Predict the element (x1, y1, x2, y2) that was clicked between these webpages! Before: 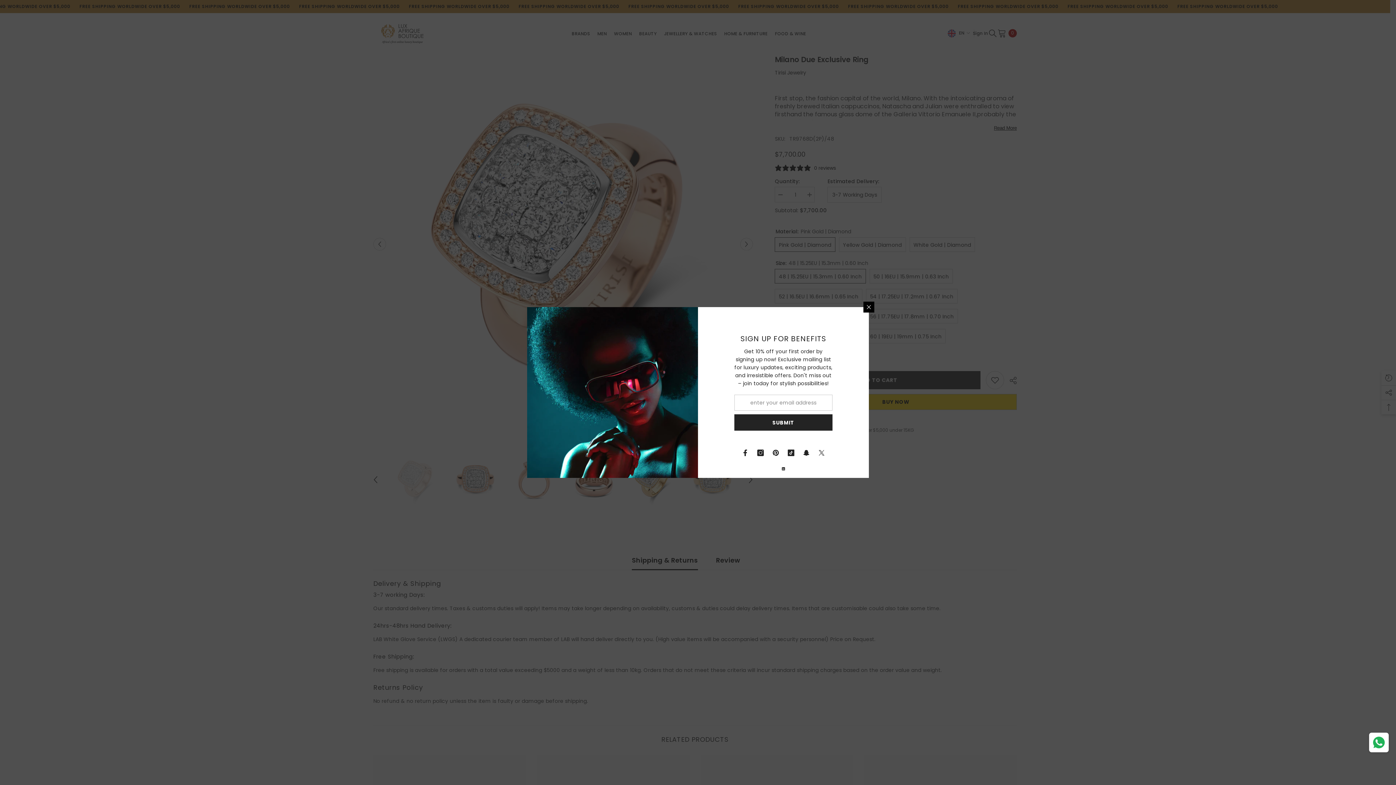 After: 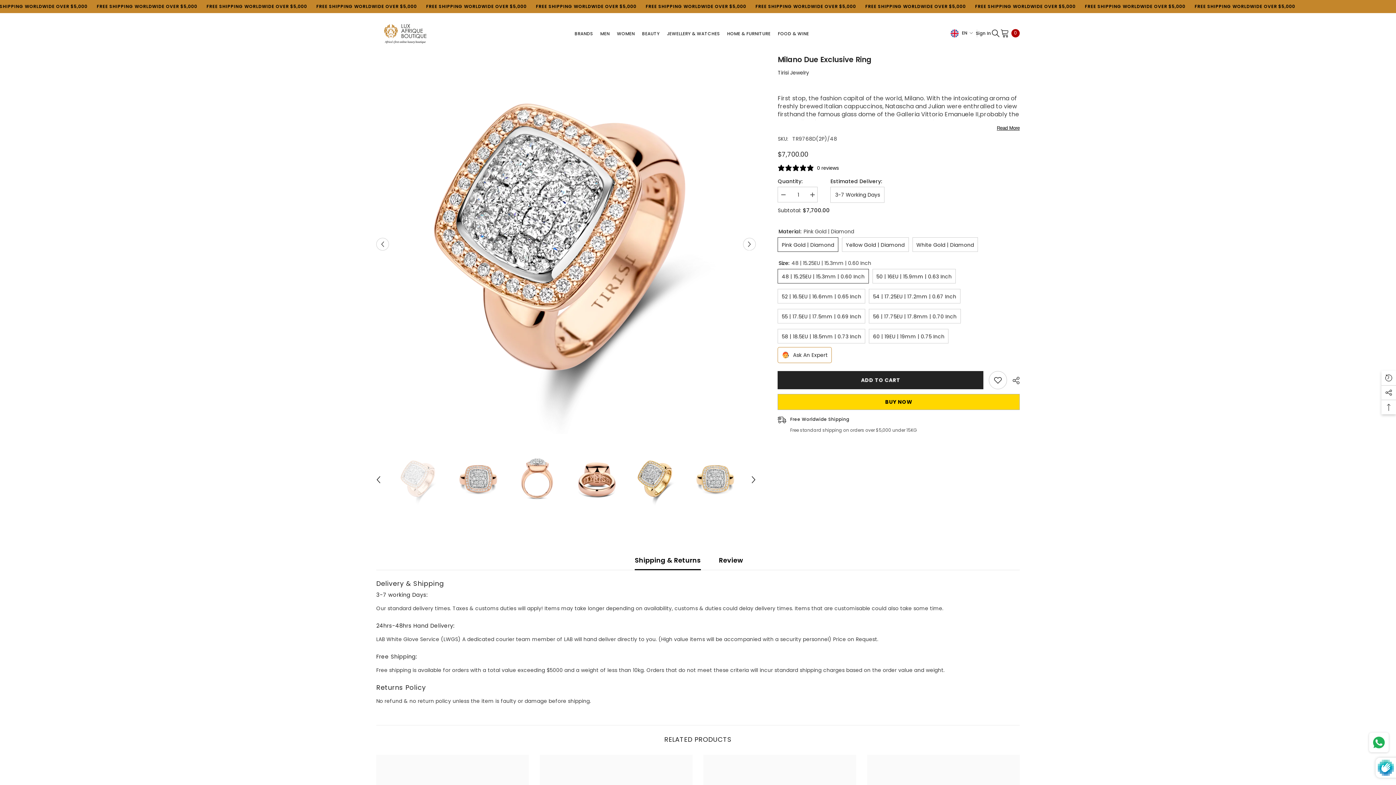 Action: bbox: (734, 414, 832, 430) label: SUBMIT